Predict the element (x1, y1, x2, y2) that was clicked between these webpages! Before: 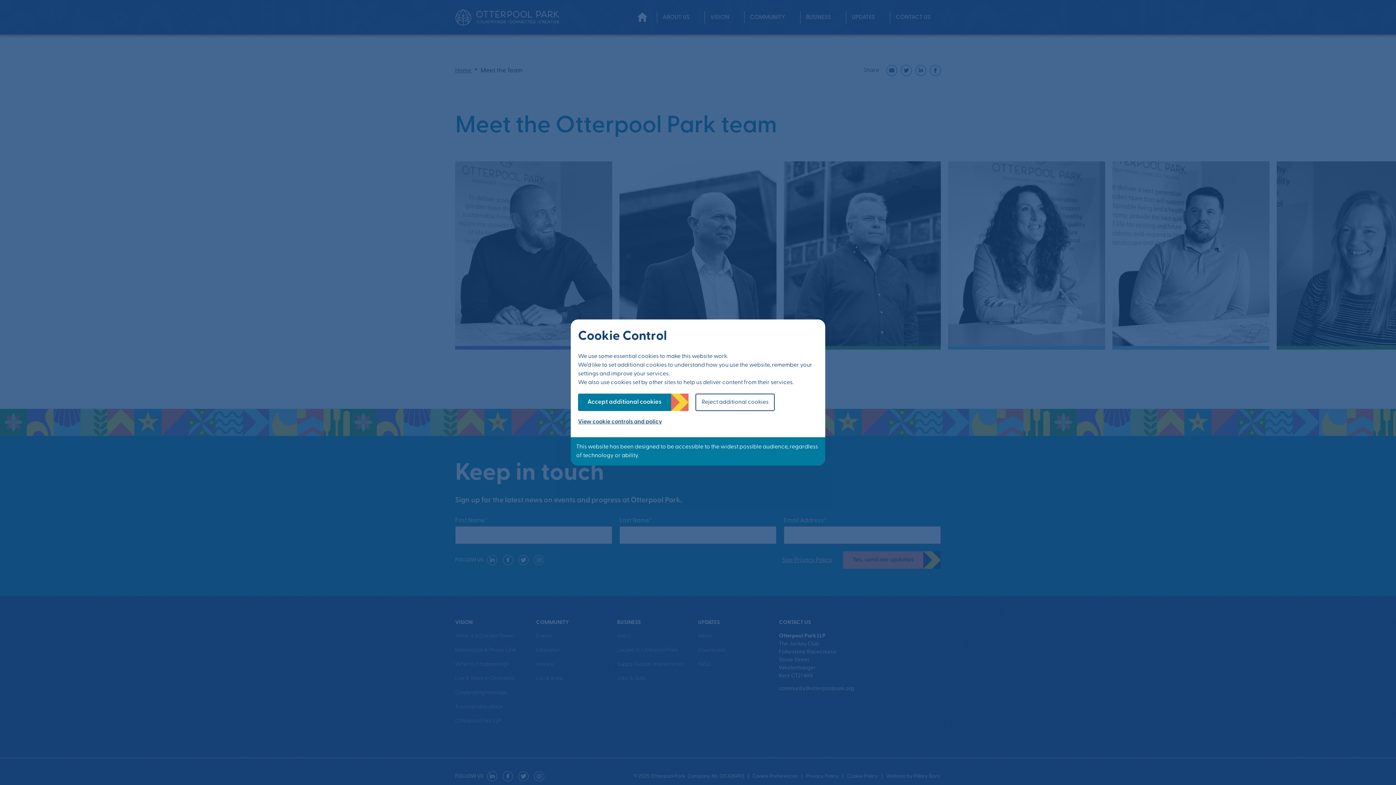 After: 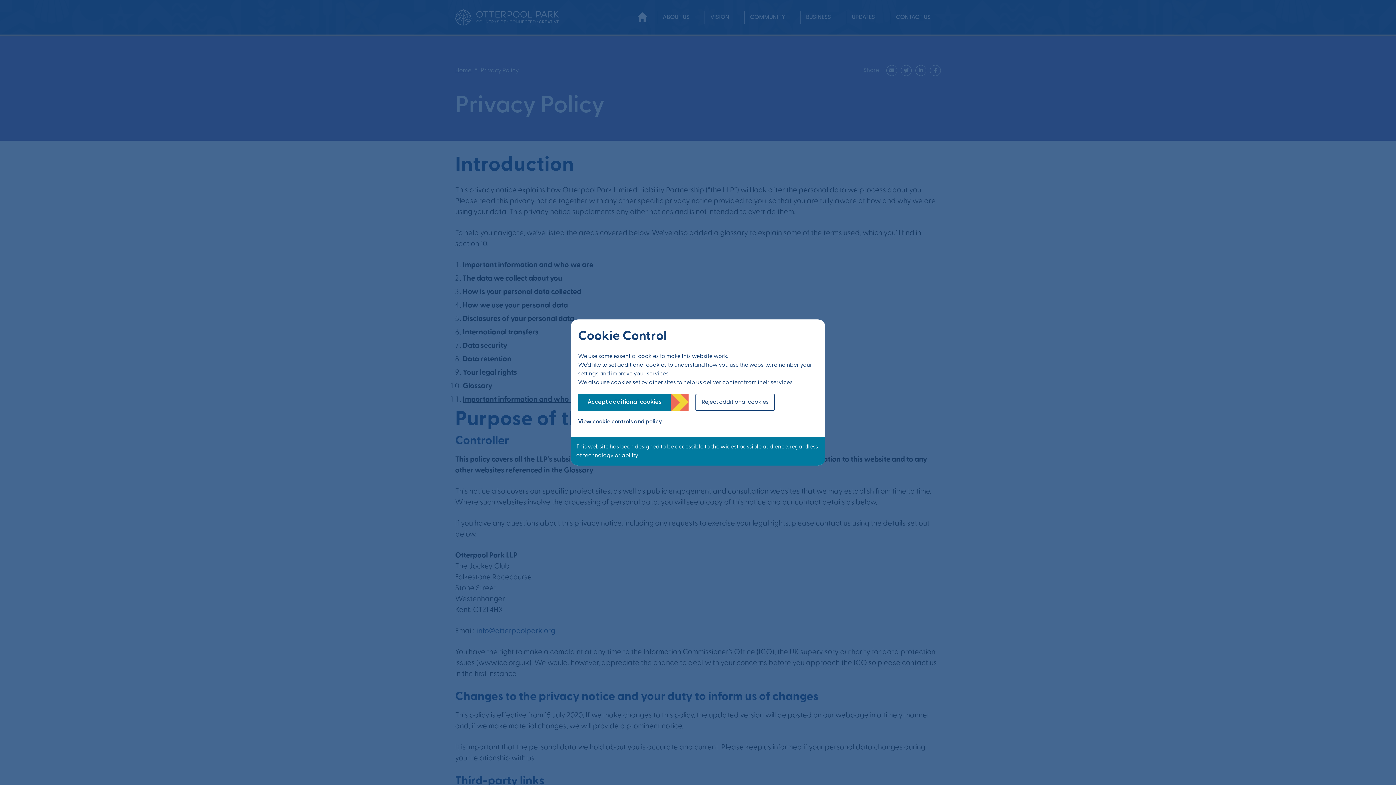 Action: bbox: (578, 419, 662, 425) label: View cookie controls and policy